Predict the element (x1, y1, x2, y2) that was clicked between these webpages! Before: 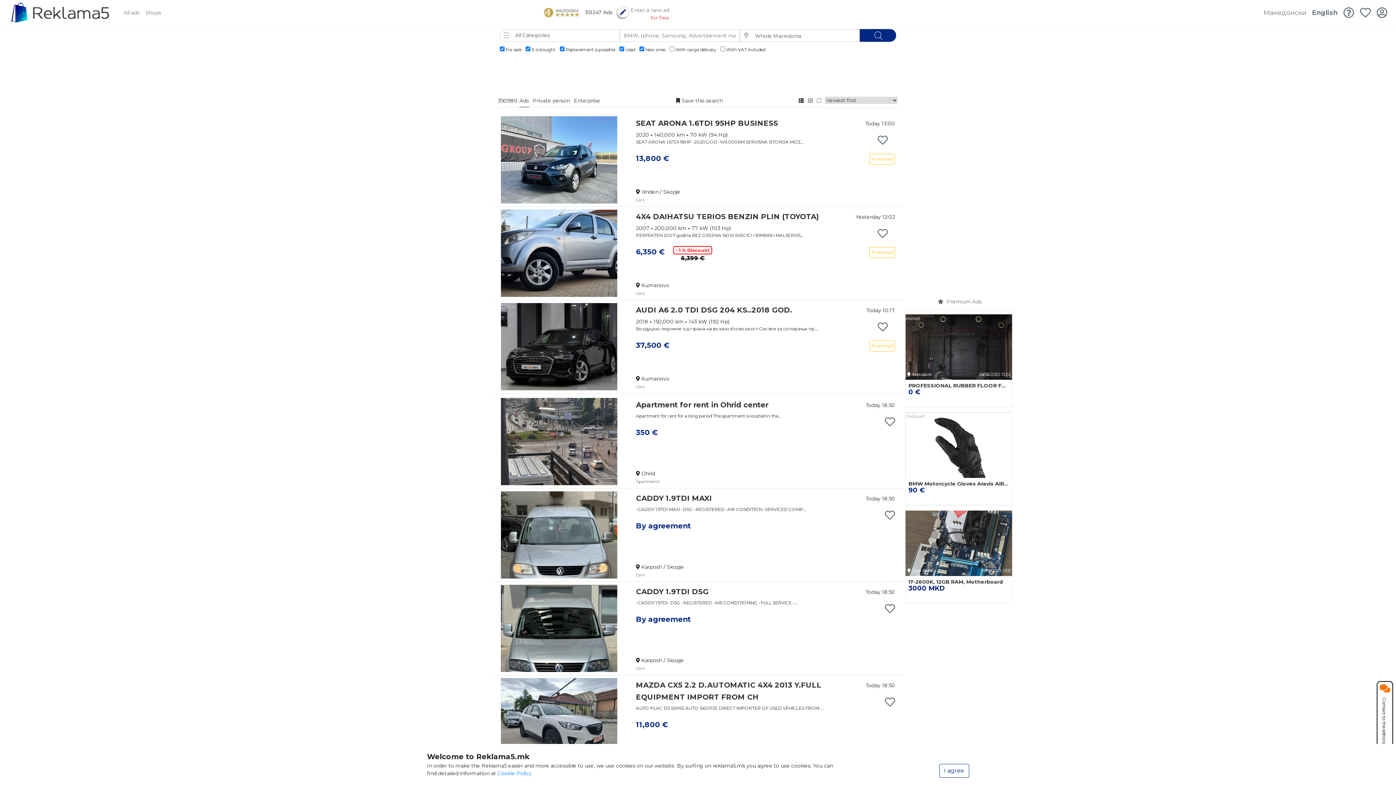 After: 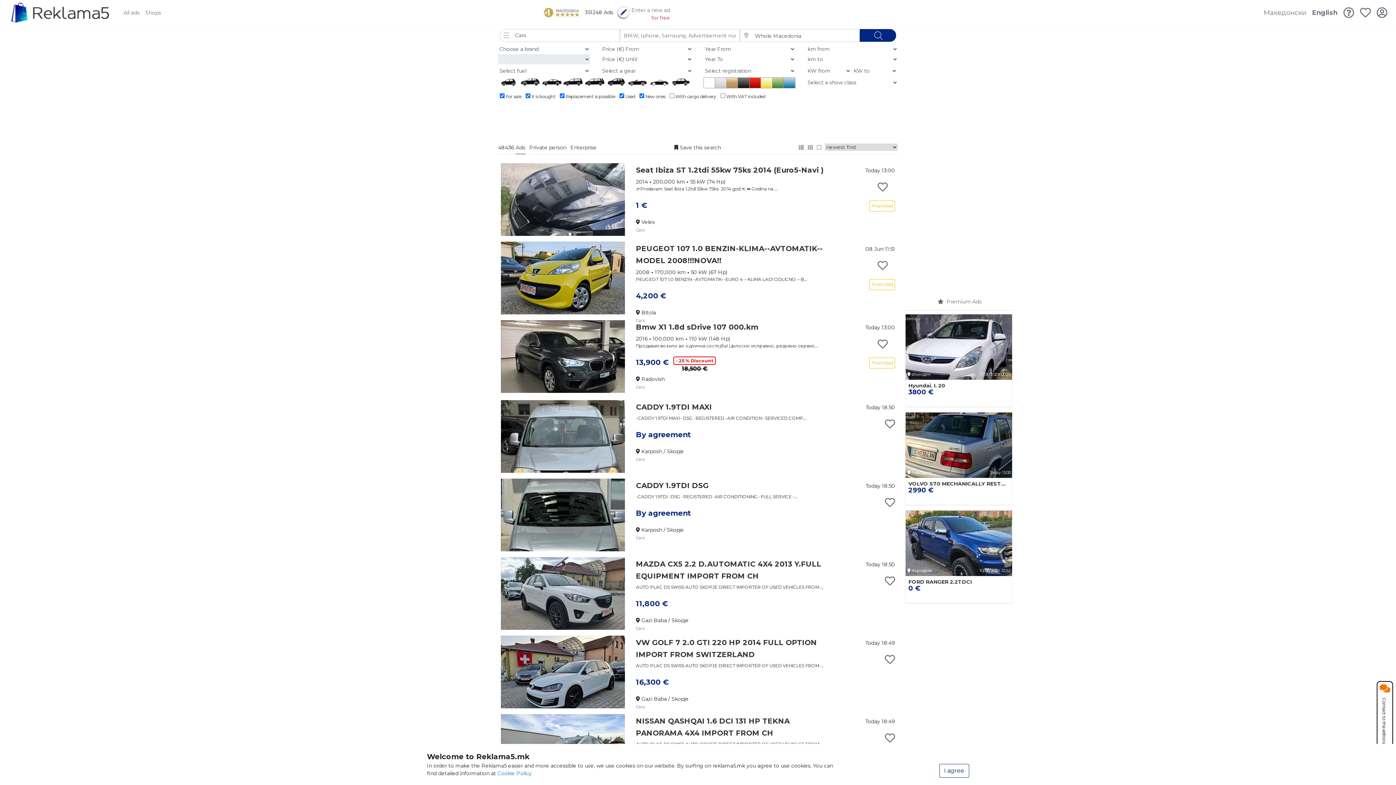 Action: label: Cars bbox: (636, 383, 644, 389)